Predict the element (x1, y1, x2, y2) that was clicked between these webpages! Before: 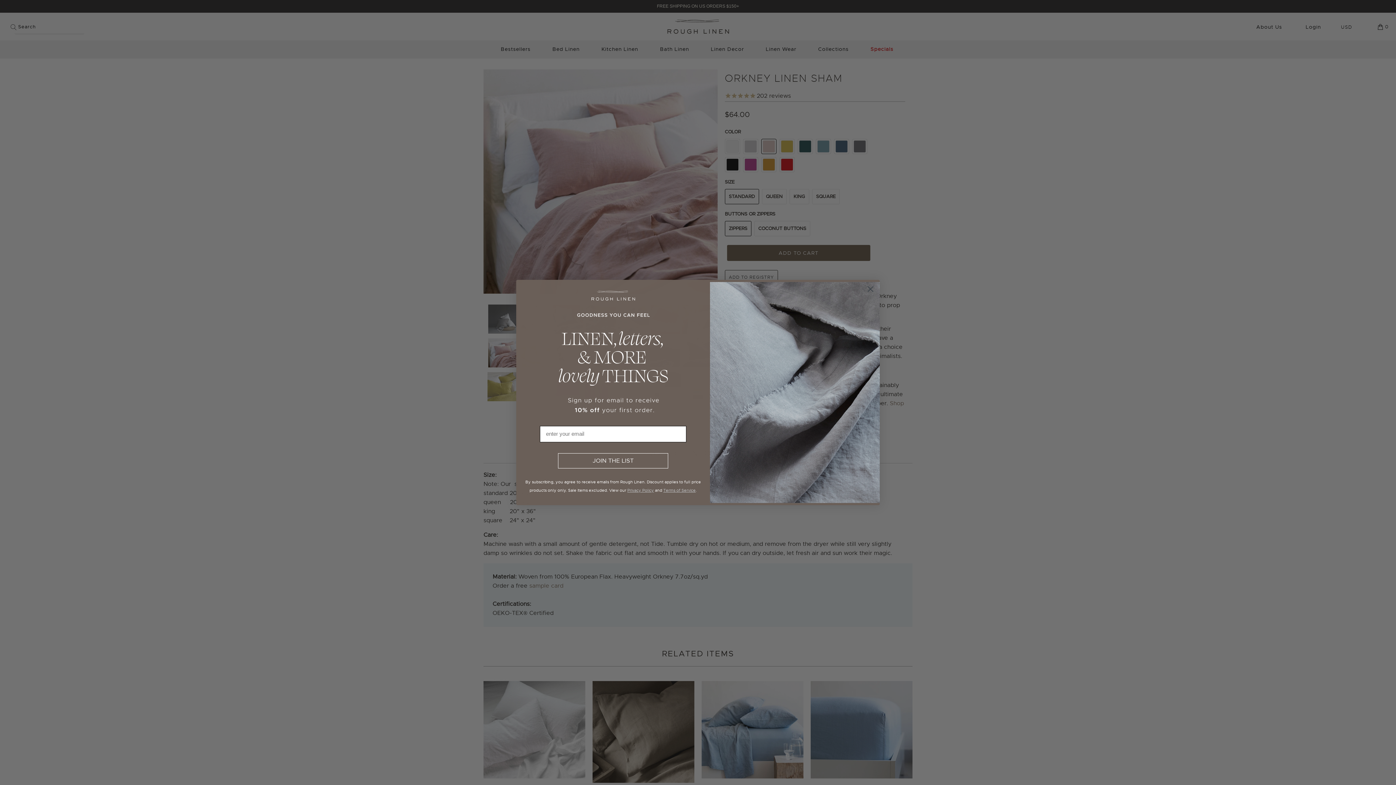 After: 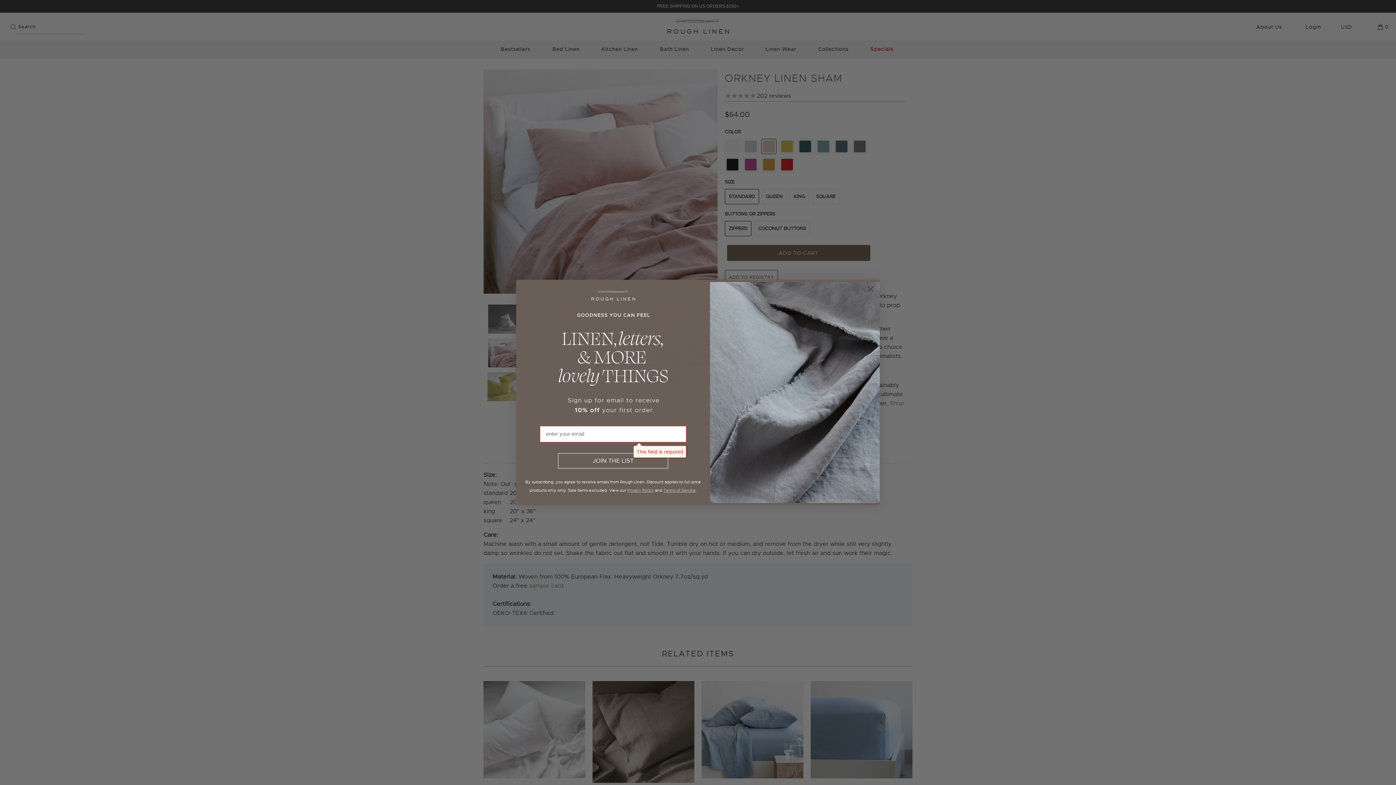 Action: label: JOIN THE LIST bbox: (558, 453, 668, 468)